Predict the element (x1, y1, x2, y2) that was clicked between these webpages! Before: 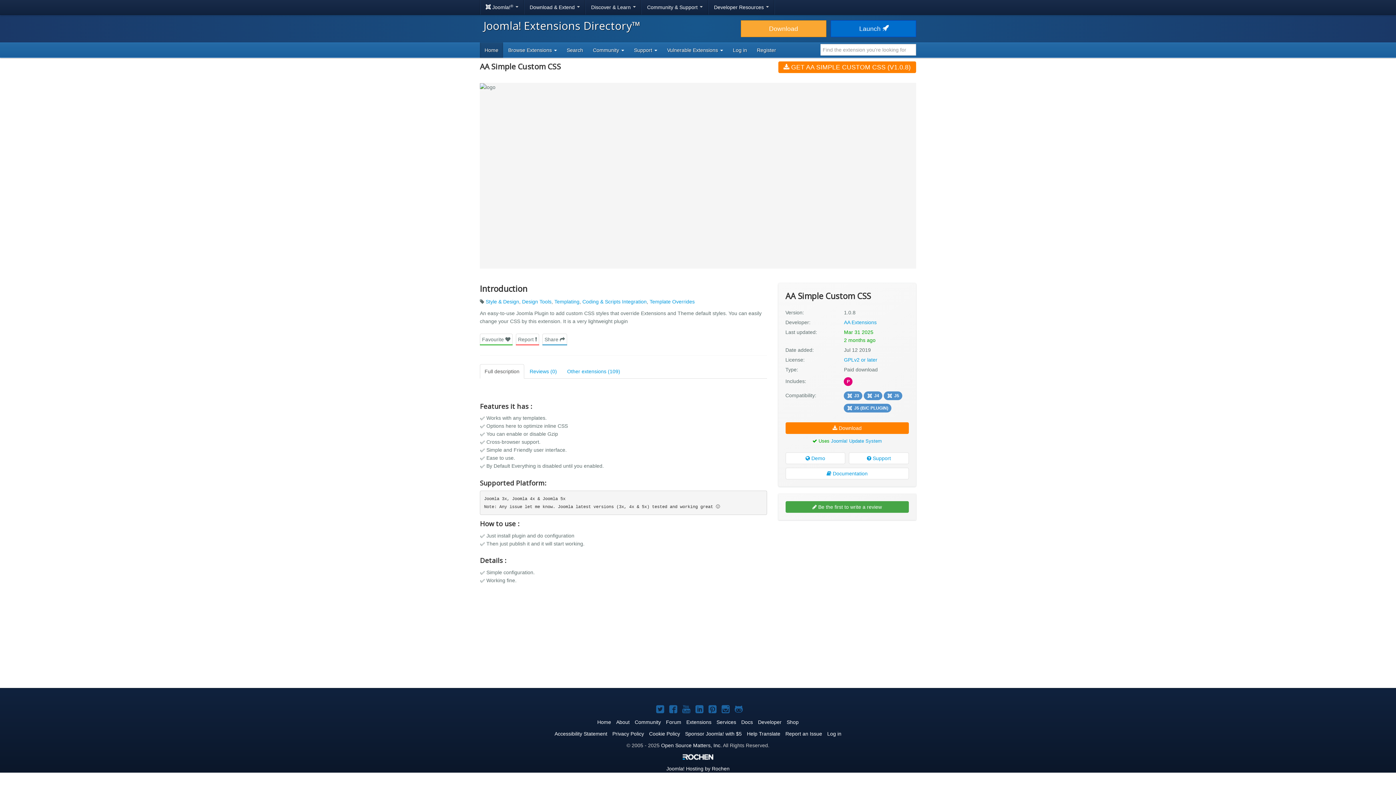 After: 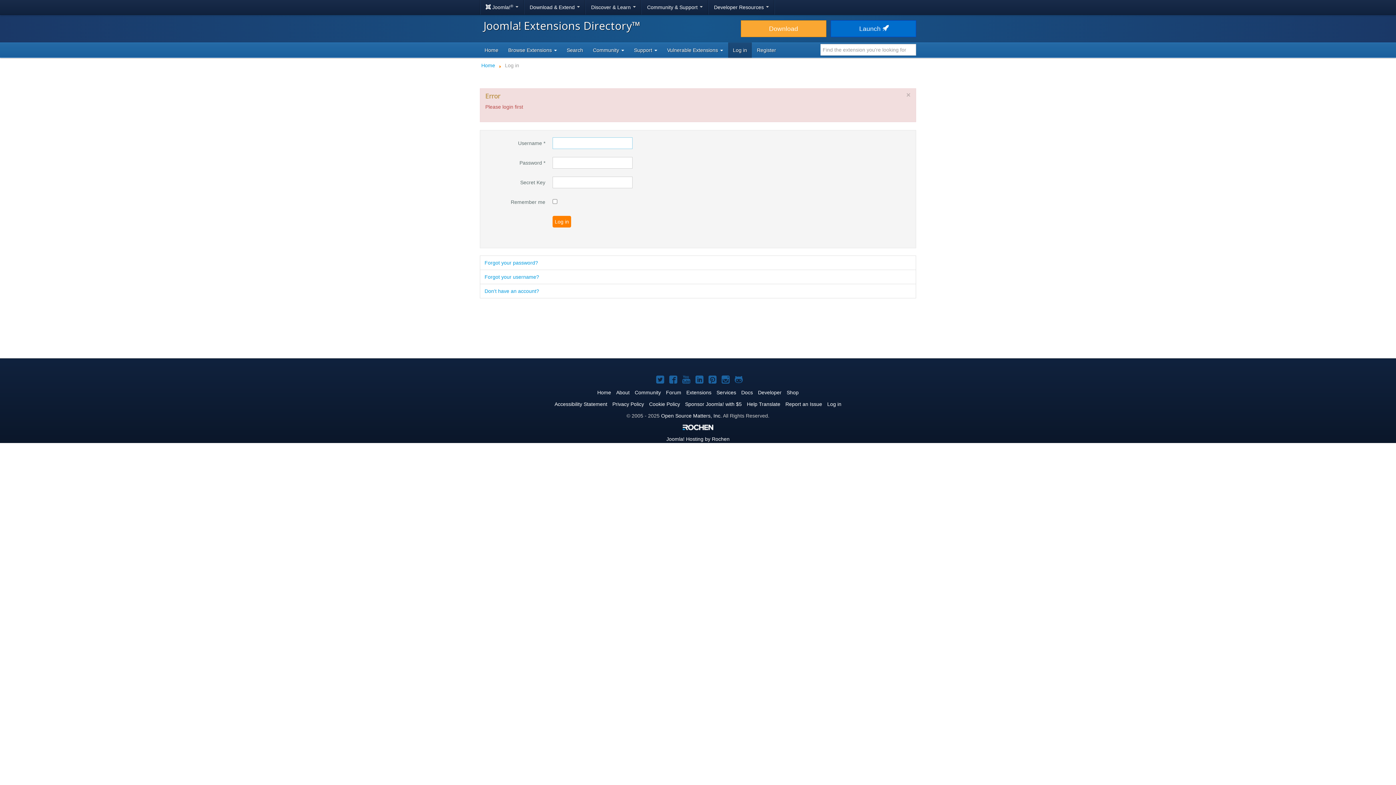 Action: label: Report  bbox: (516, 333, 539, 345)